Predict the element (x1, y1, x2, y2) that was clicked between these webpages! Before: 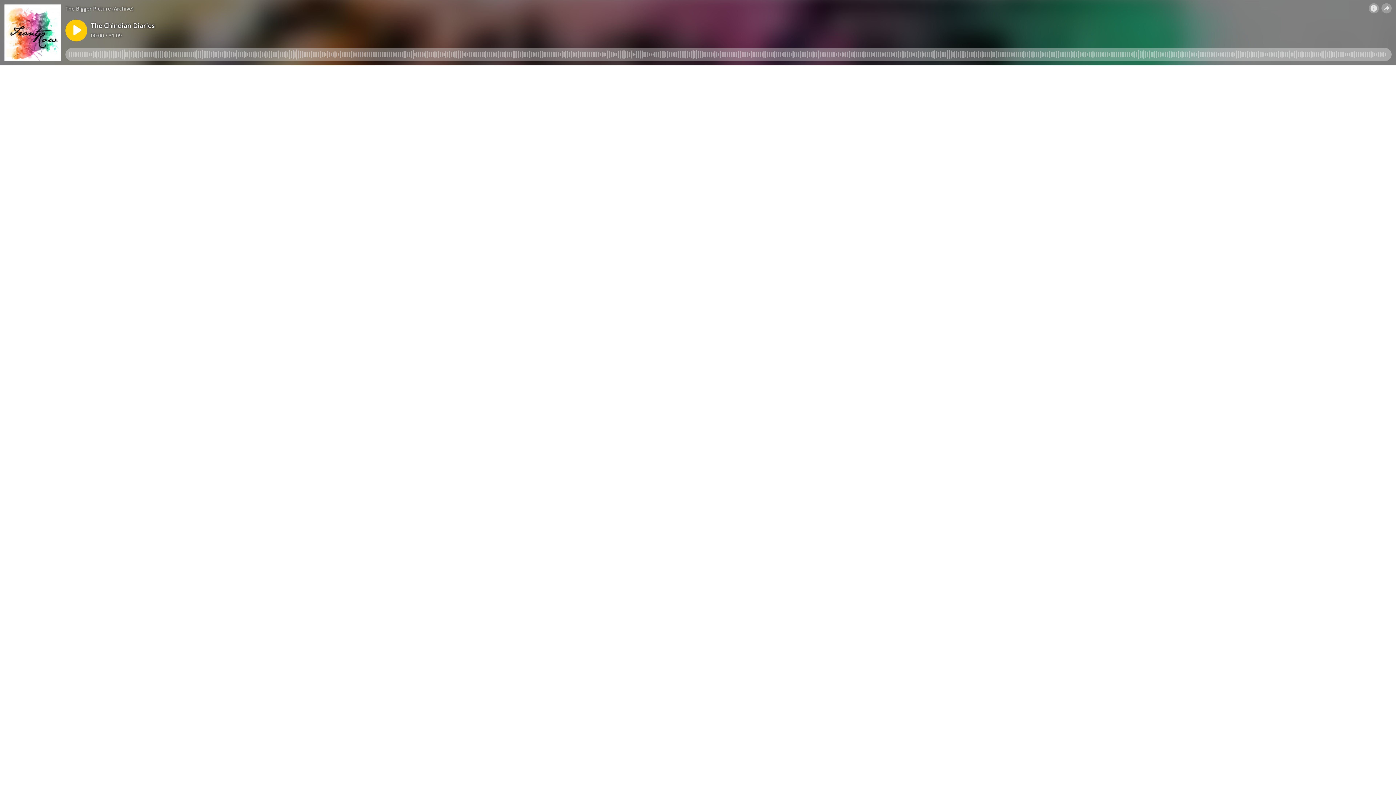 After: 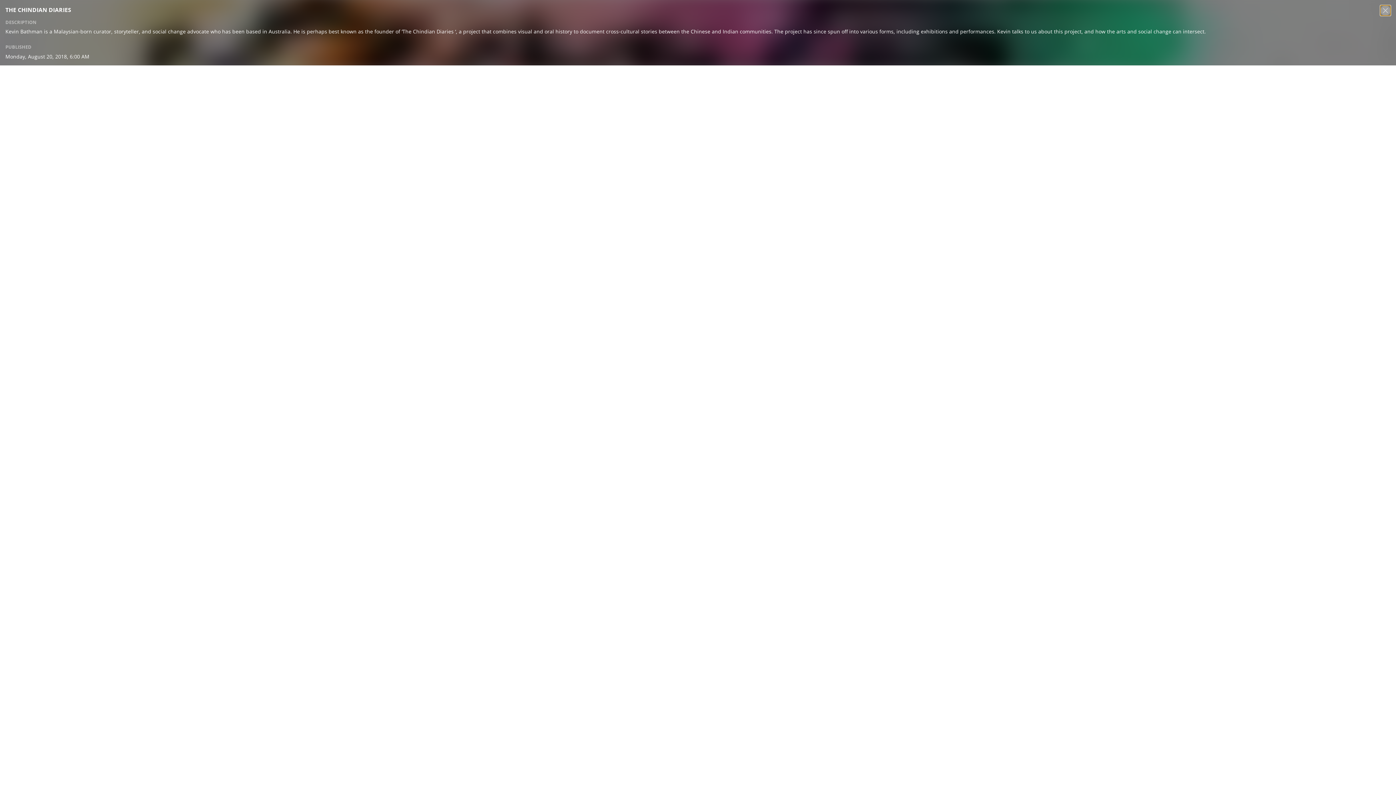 Action: bbox: (1369, 3, 1379, 13)